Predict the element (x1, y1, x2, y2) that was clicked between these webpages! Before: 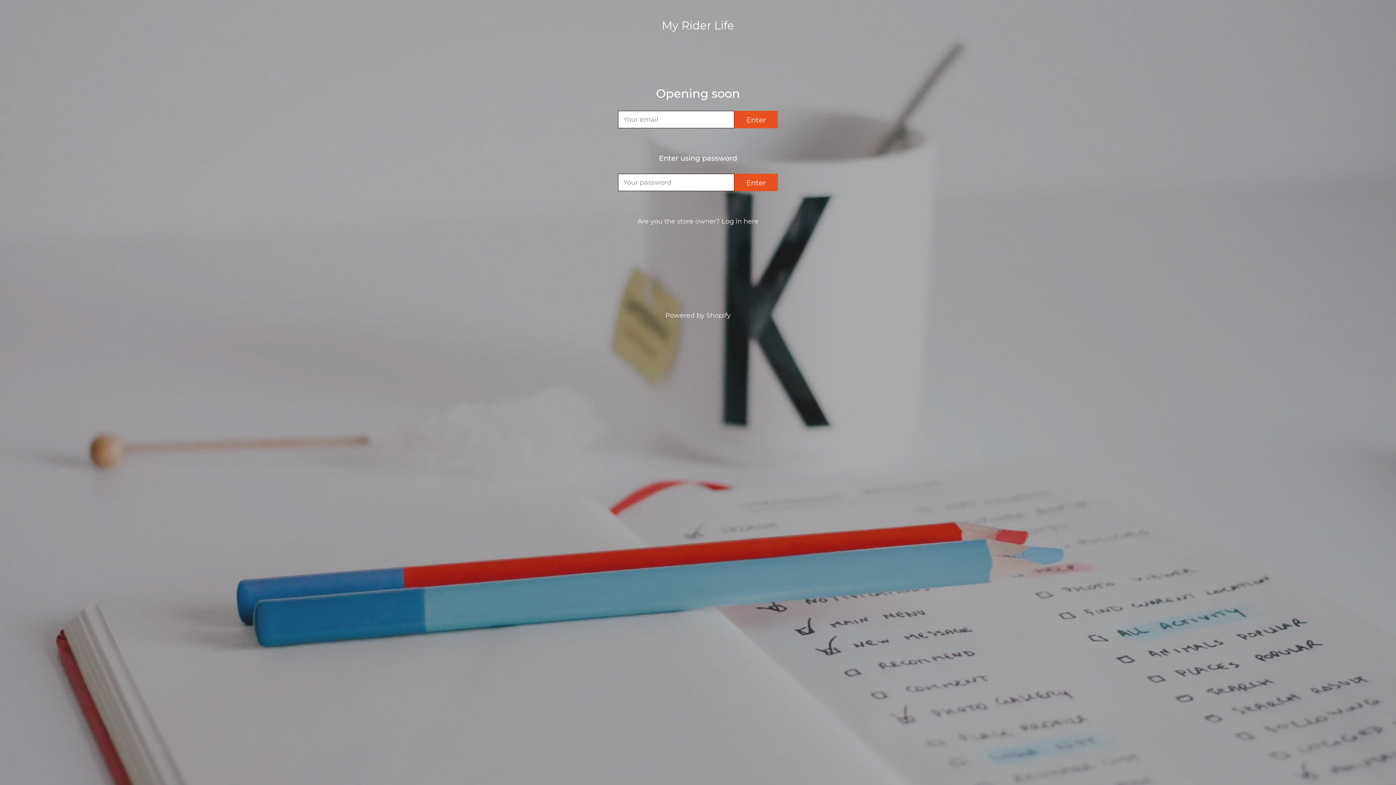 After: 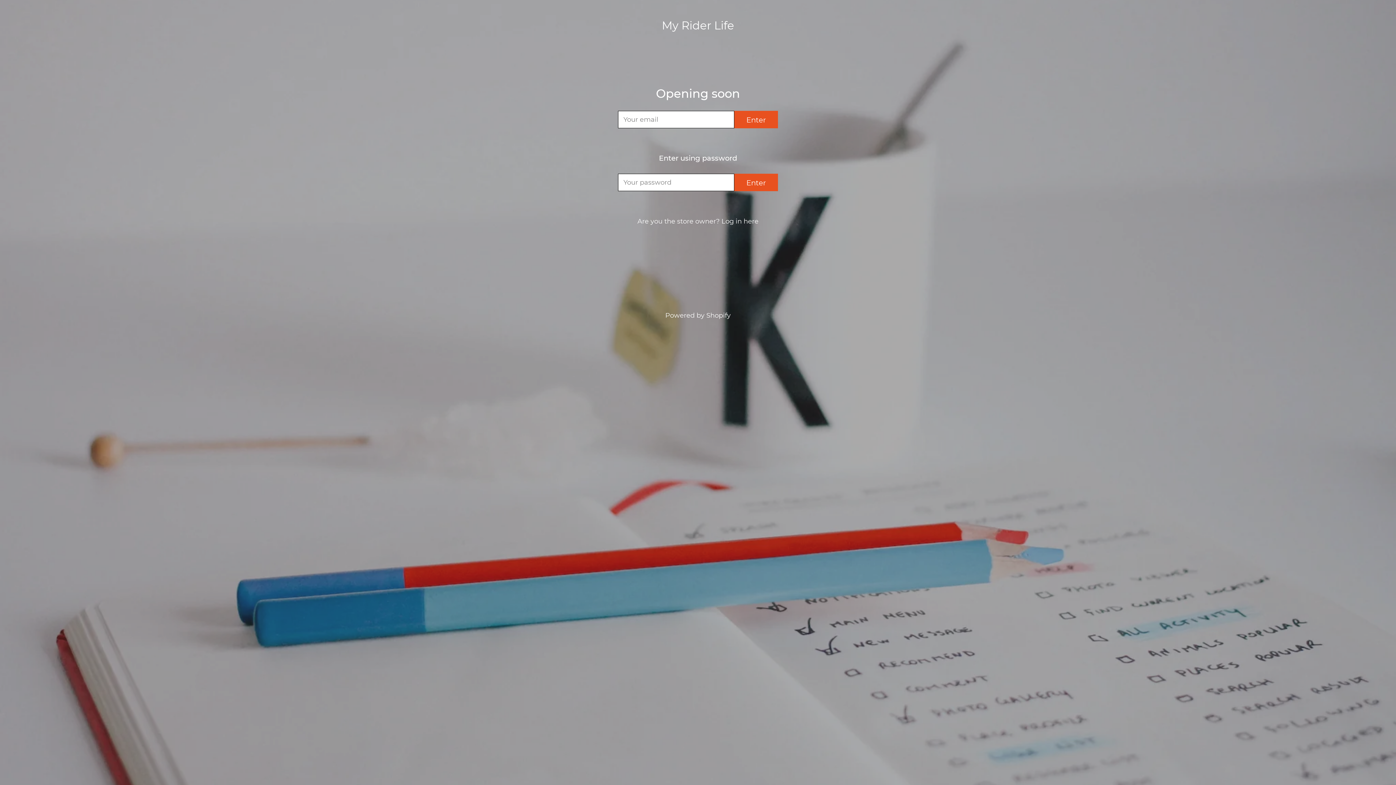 Action: bbox: (662, 20, 734, 30) label: My Rider Life